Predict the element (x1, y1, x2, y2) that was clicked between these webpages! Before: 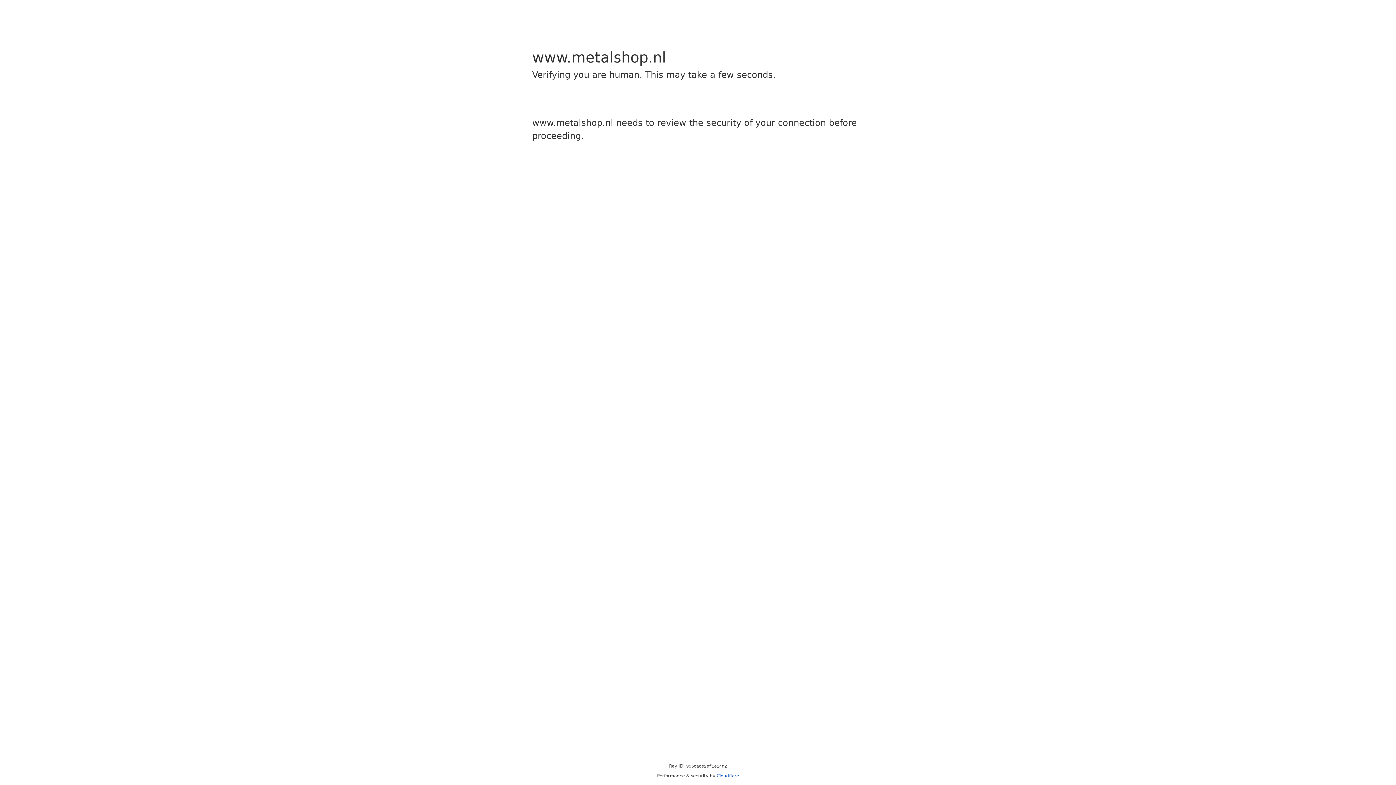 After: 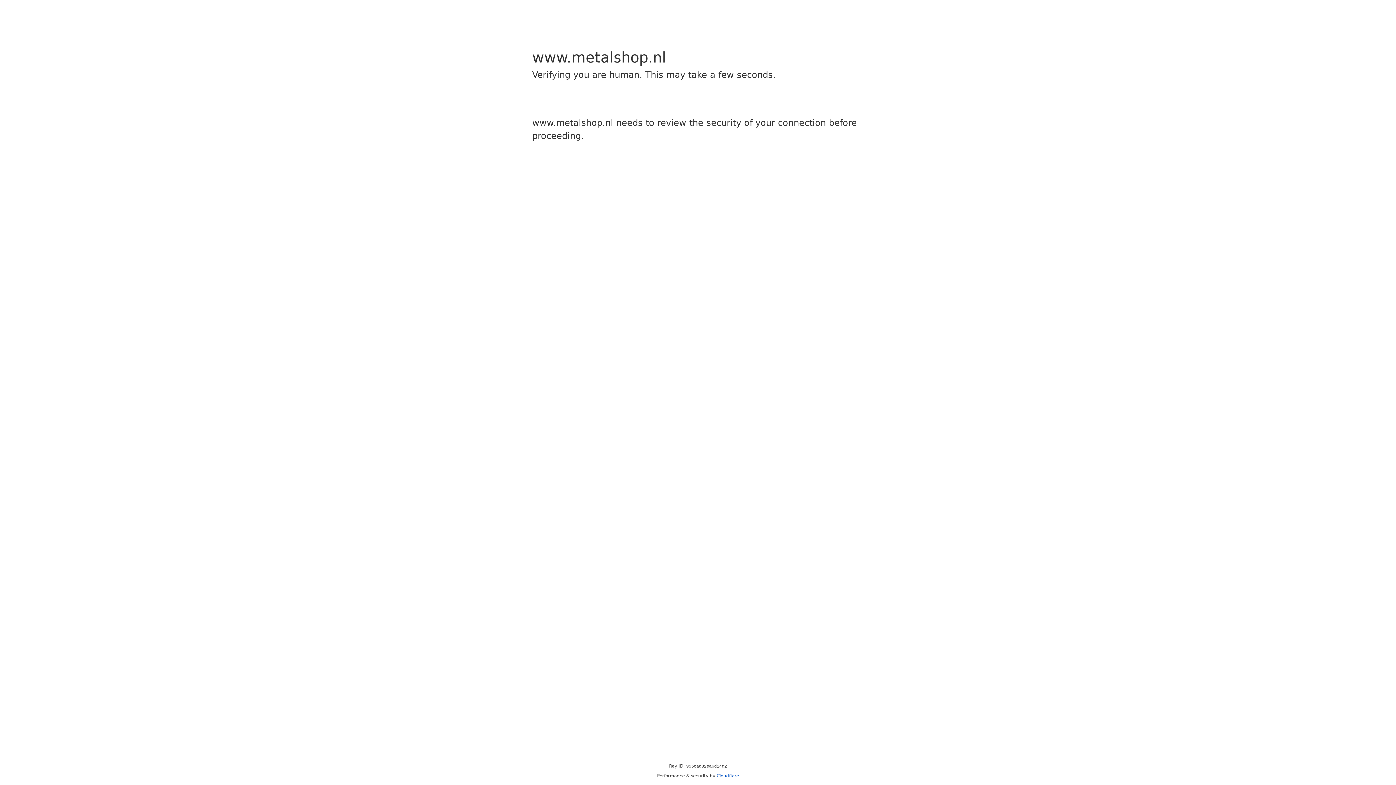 Action: label: Cloudflare bbox: (716, 773, 739, 778)